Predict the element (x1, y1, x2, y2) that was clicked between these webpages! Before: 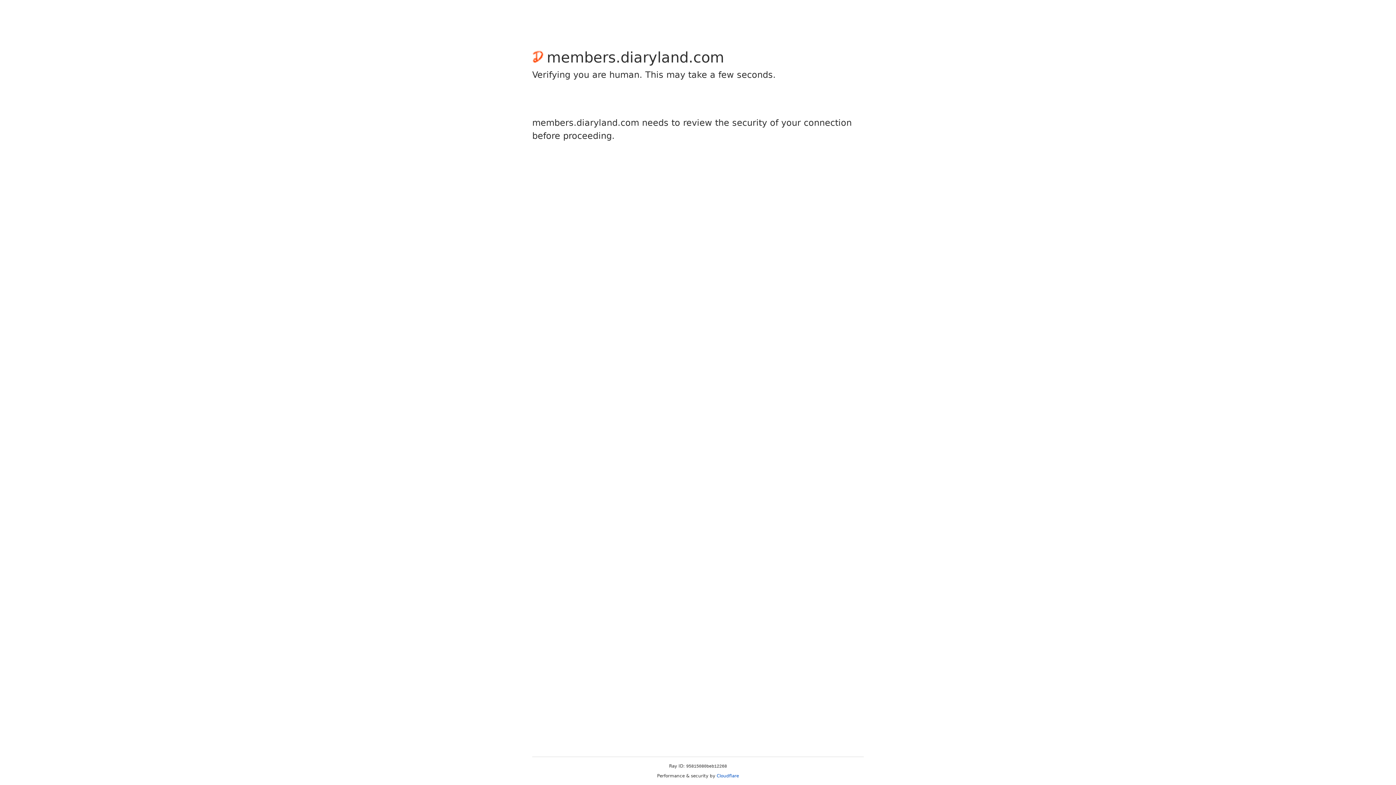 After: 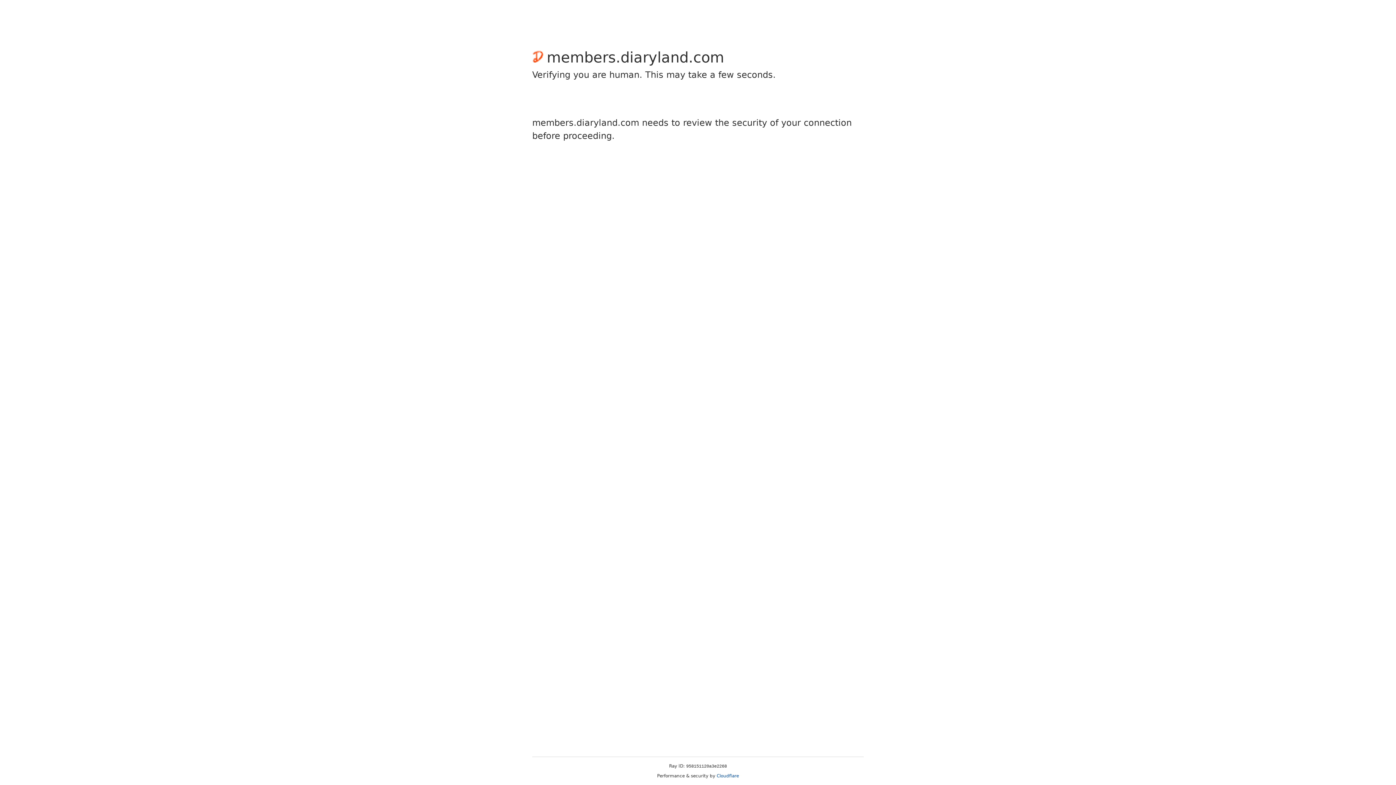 Action: label: Cloudflare bbox: (716, 773, 739, 778)